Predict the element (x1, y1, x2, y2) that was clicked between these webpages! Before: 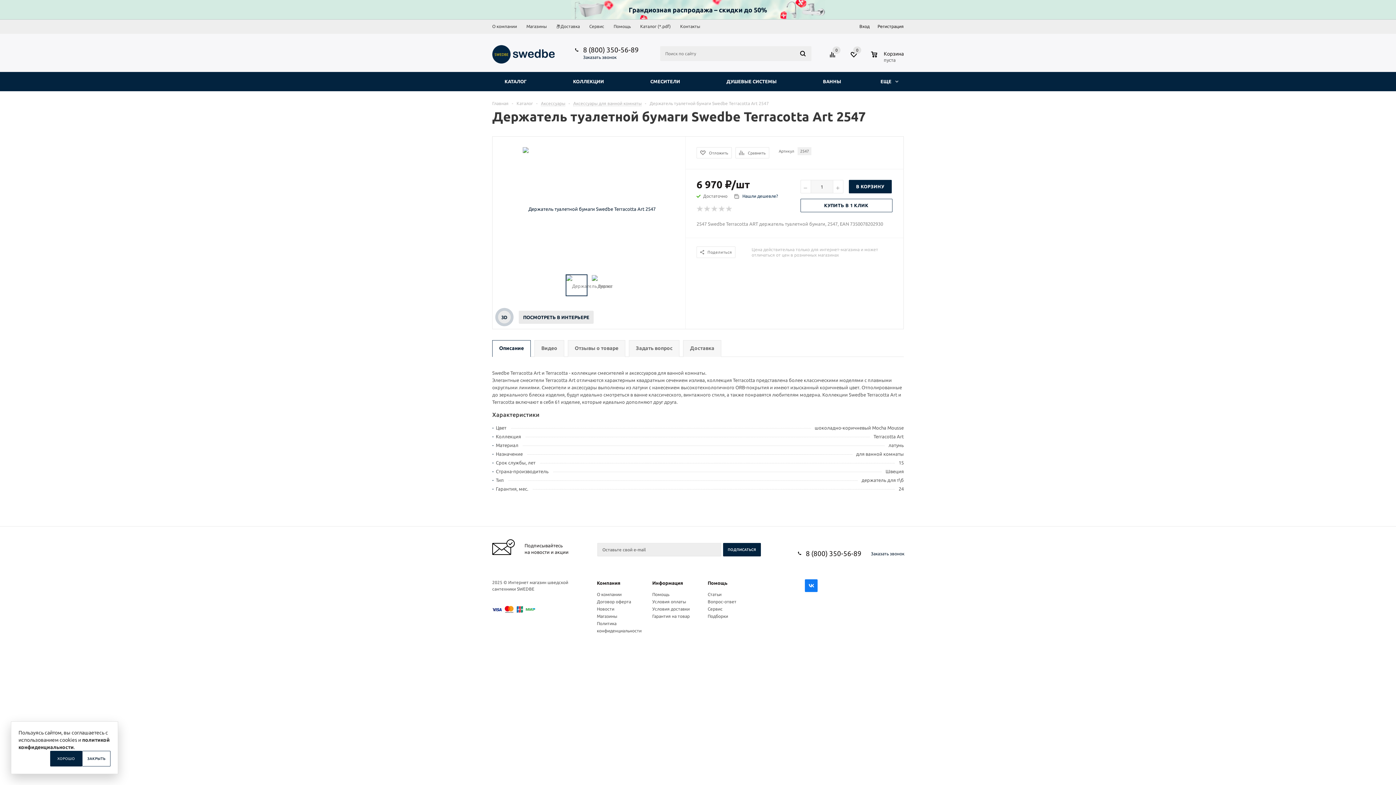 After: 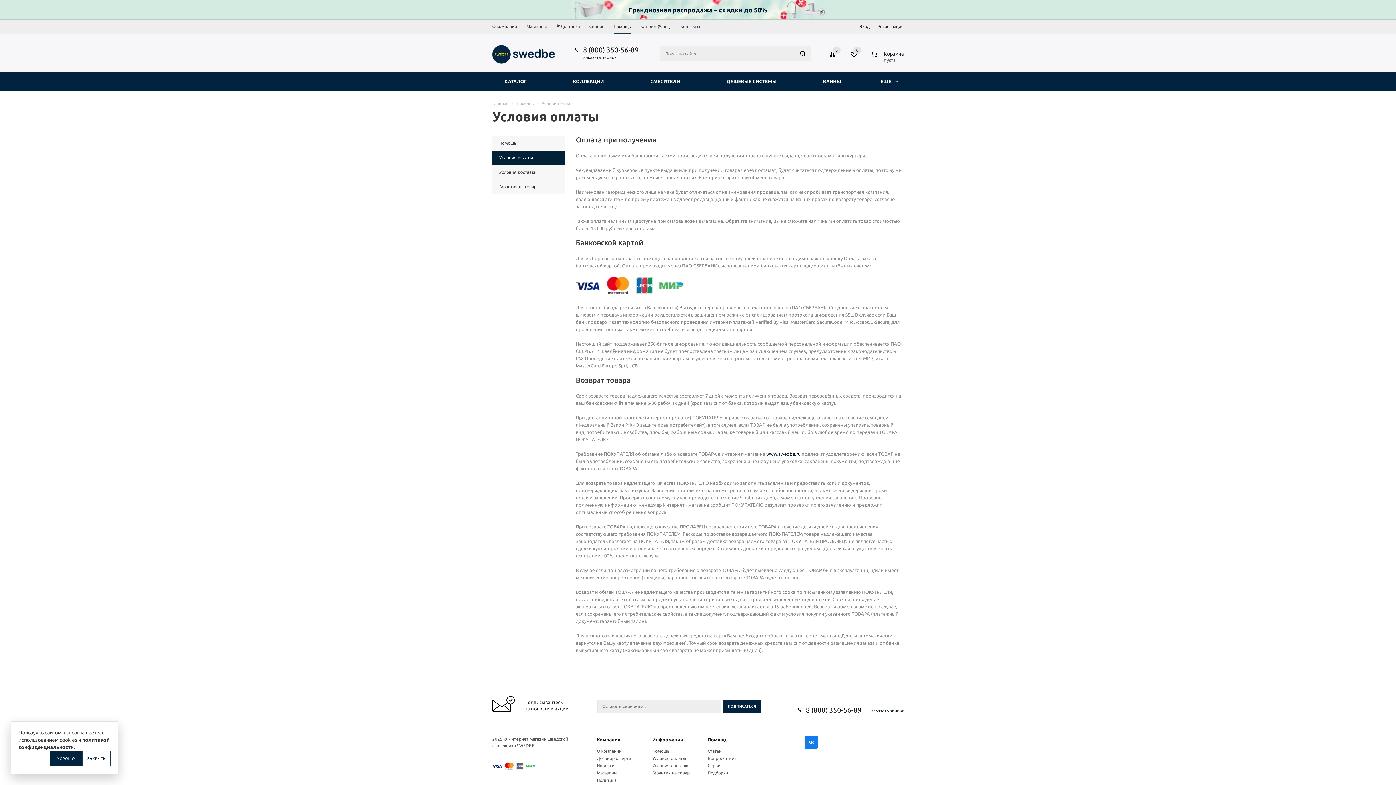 Action: bbox: (652, 599, 686, 604) label: Условия оплаты